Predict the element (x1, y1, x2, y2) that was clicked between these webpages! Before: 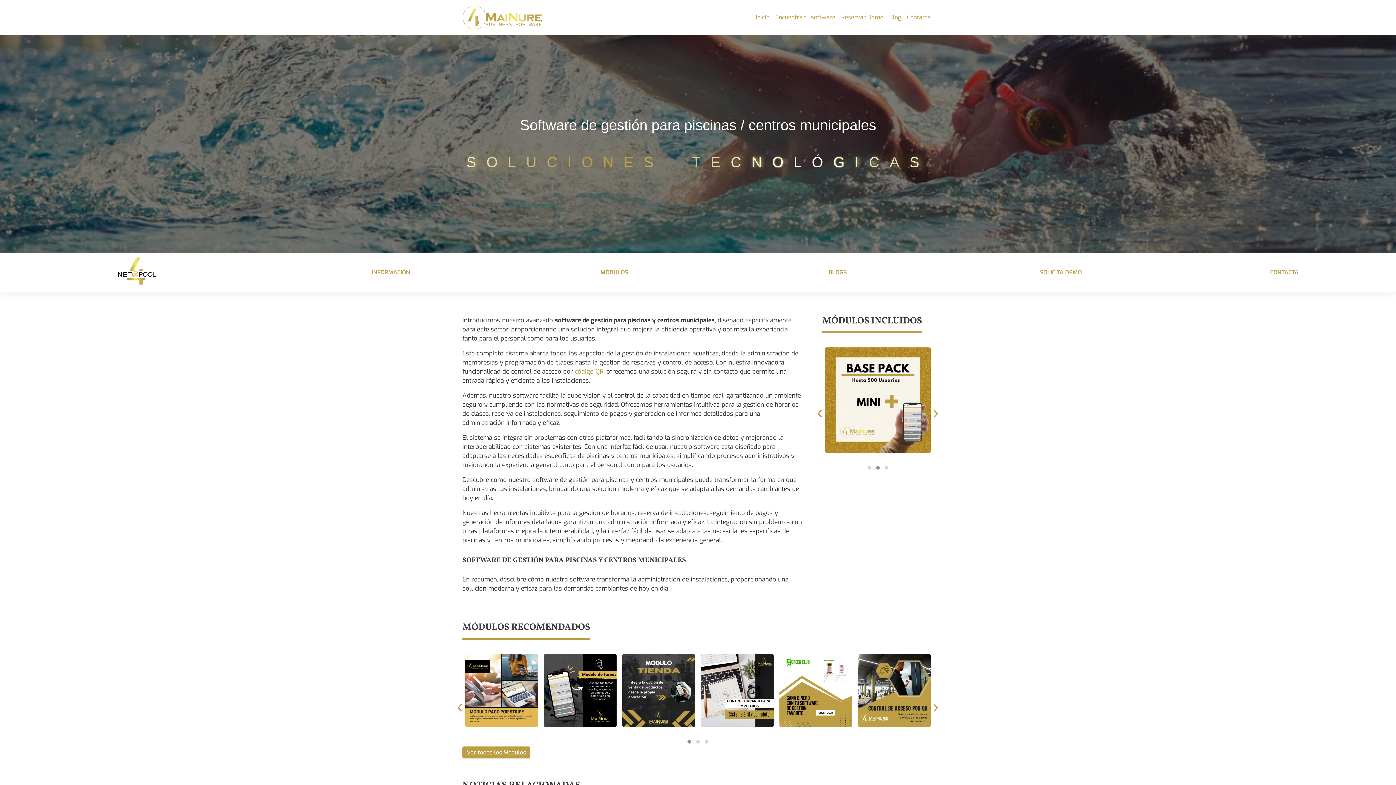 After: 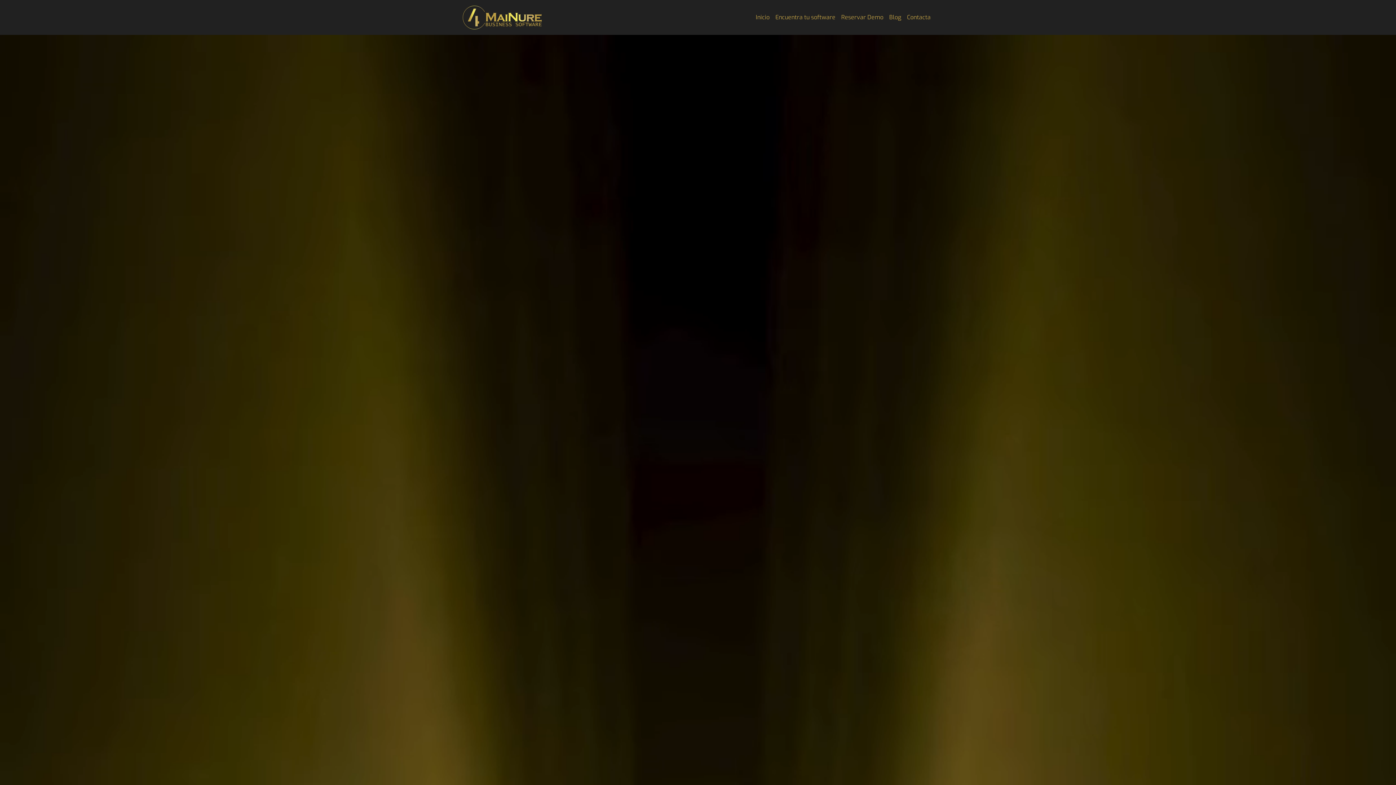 Action: label: IMAGEN bbox: (0, 252, 279, 292)